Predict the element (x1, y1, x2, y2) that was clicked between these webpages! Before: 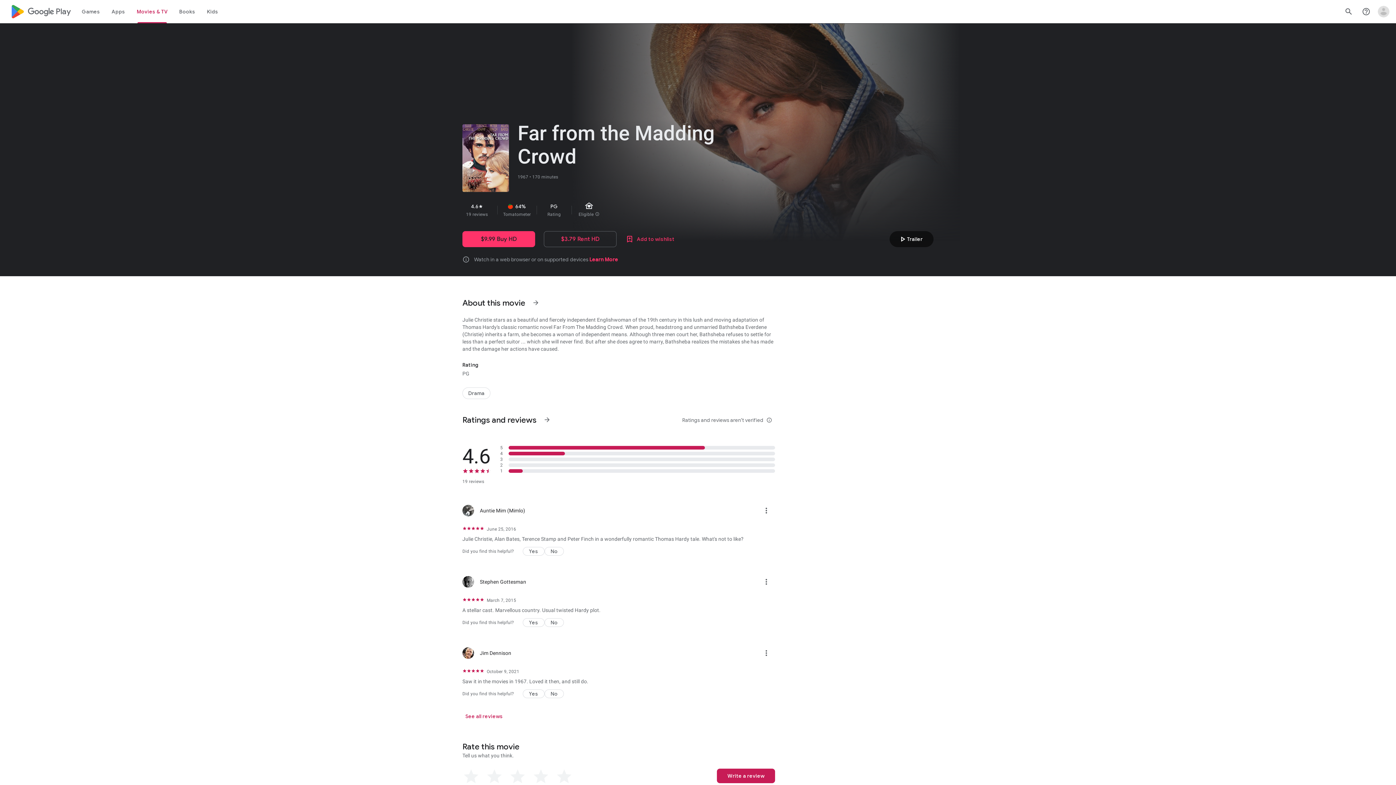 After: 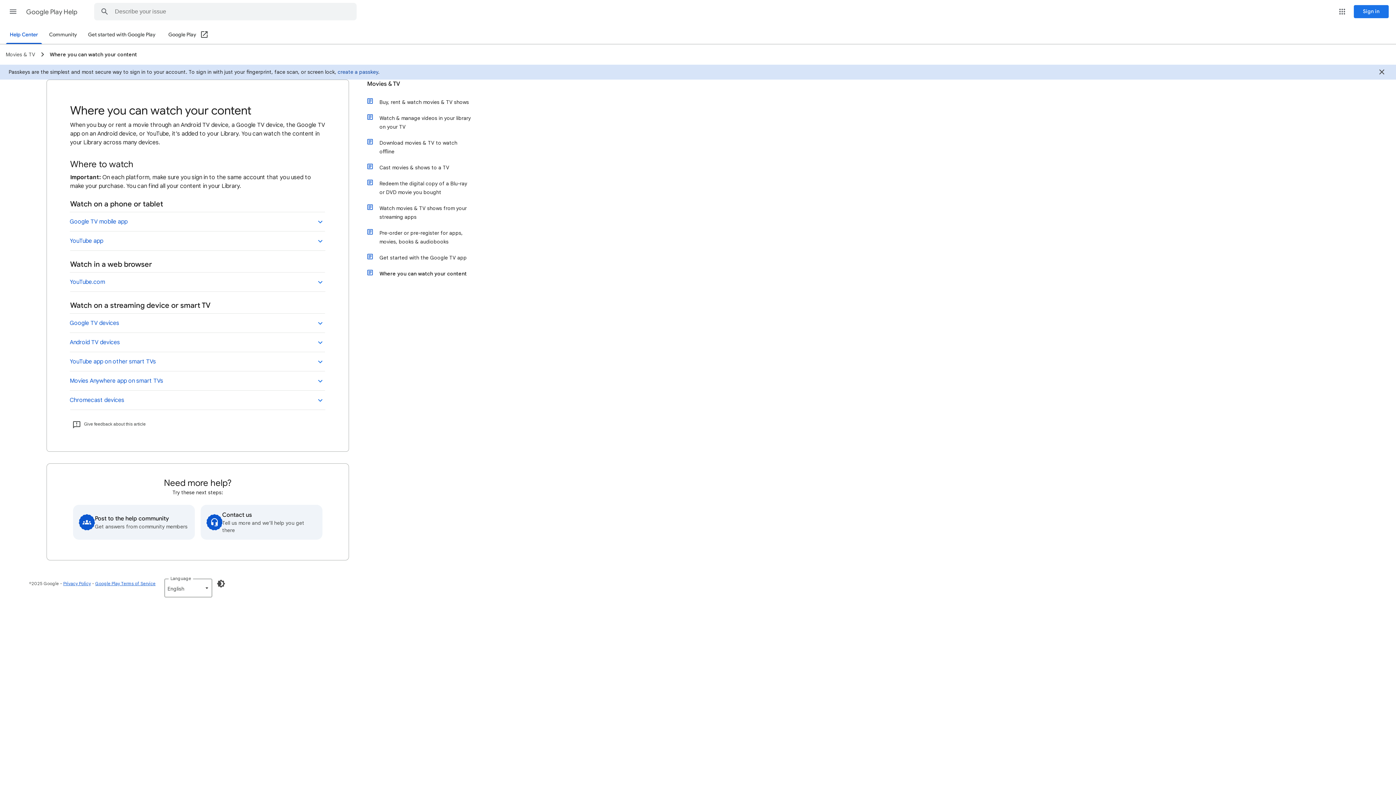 Action: bbox: (589, 256, 618, 263) label: Learn More